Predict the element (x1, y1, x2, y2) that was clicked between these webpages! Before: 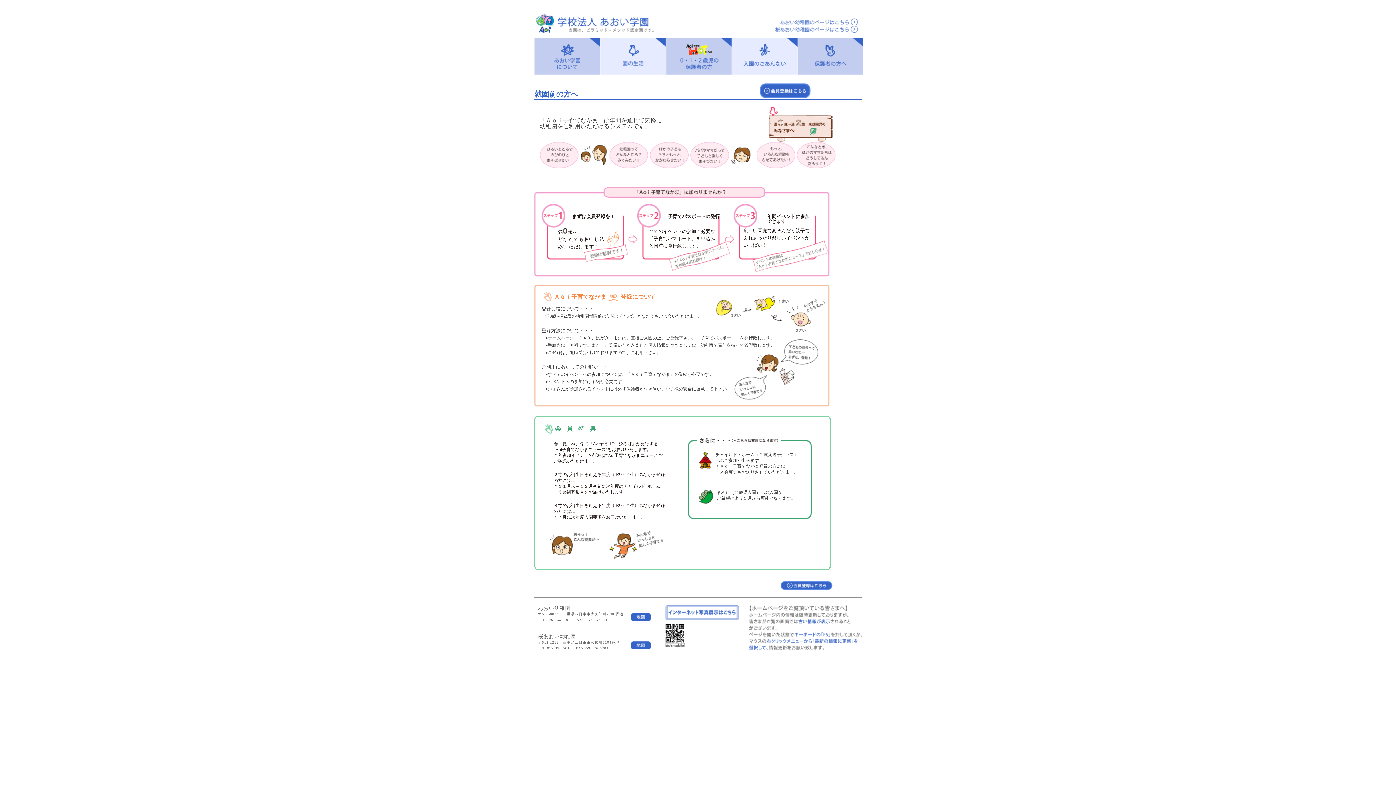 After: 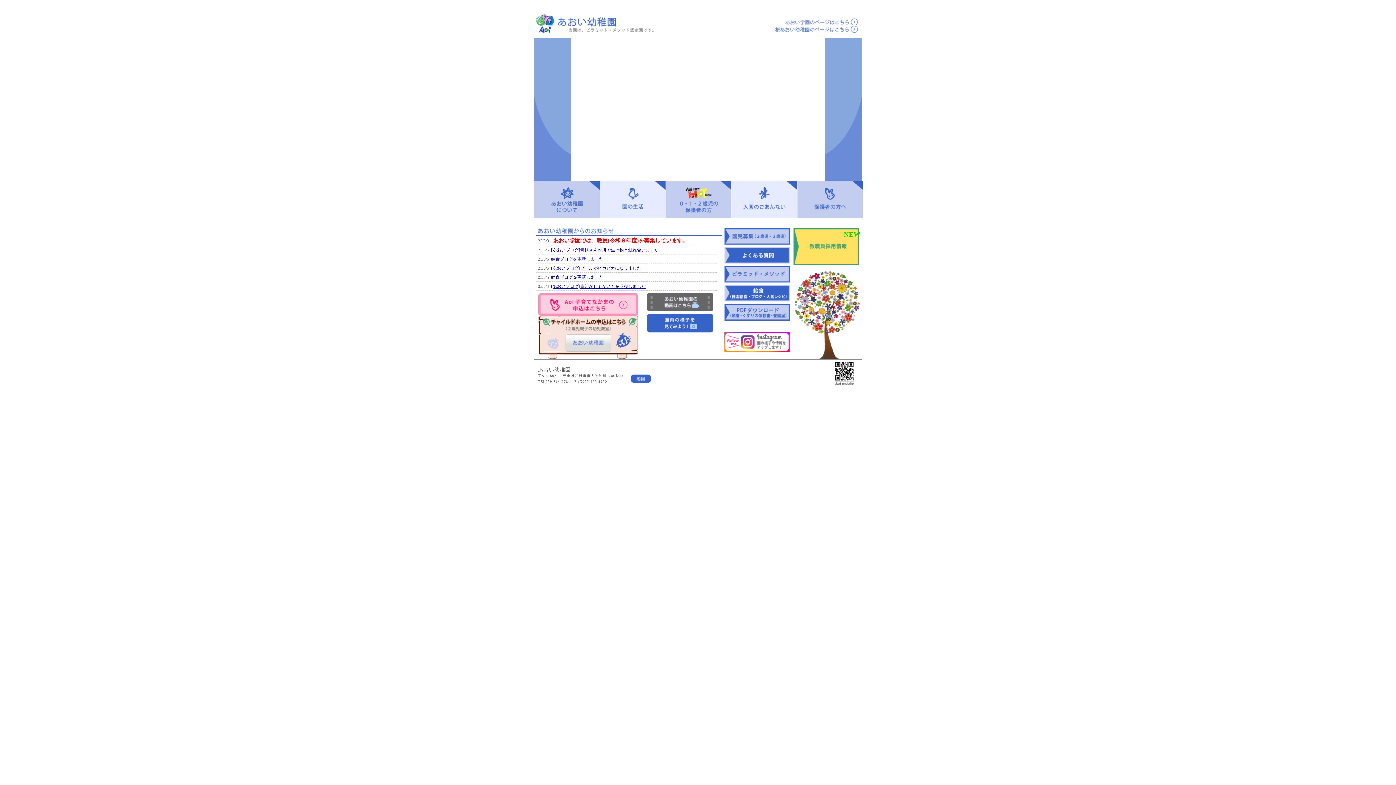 Action: bbox: (780, 20, 858, 26)